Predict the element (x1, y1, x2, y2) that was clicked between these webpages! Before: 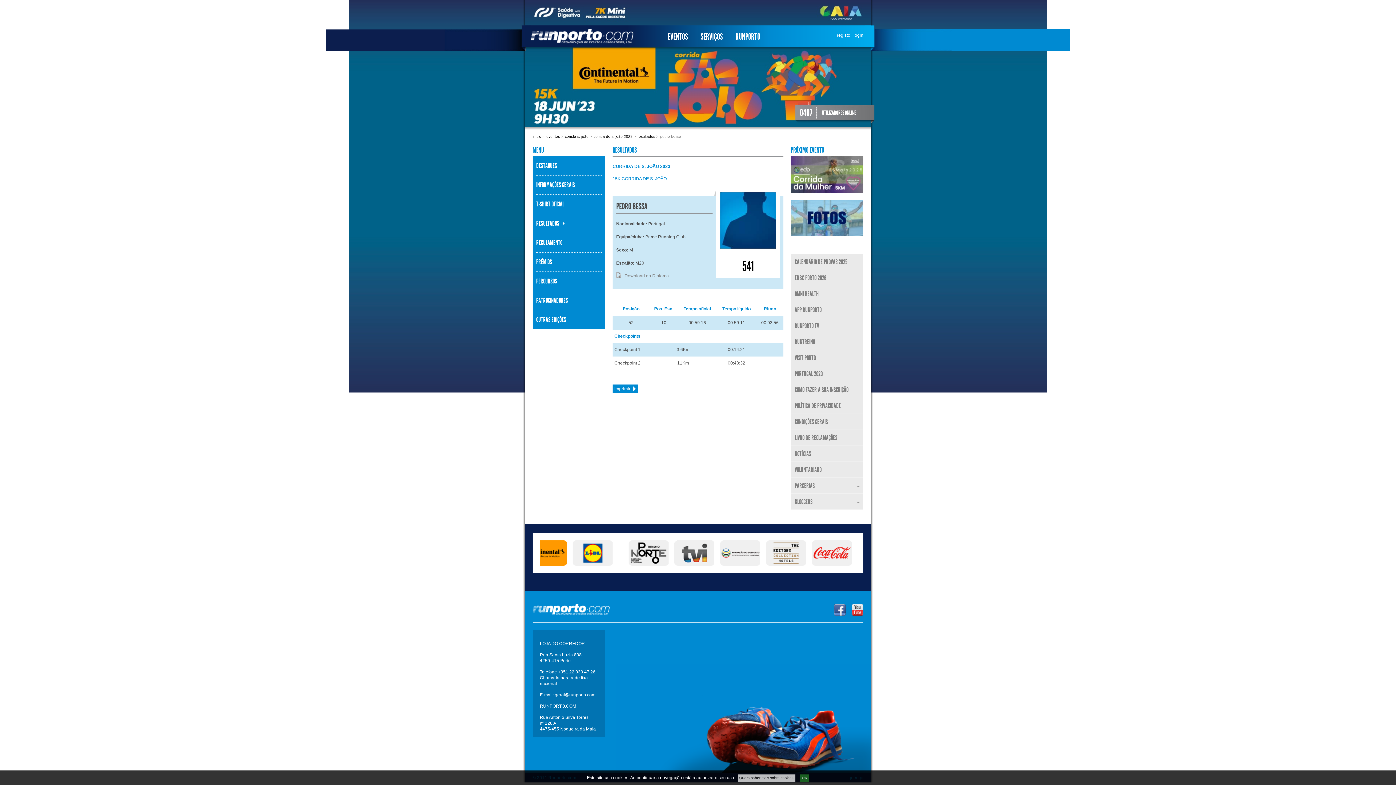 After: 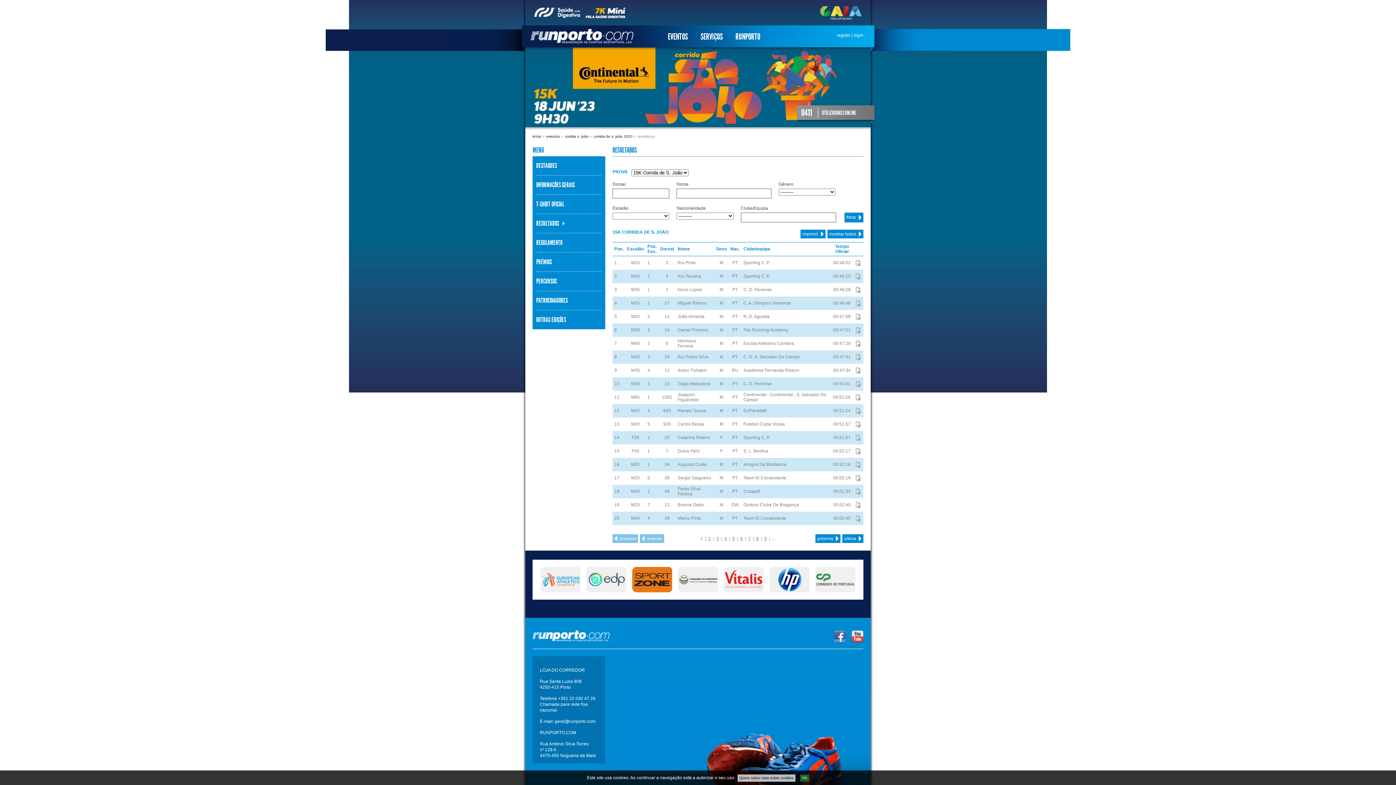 Action: bbox: (637, 134, 656, 138) label: resultados 